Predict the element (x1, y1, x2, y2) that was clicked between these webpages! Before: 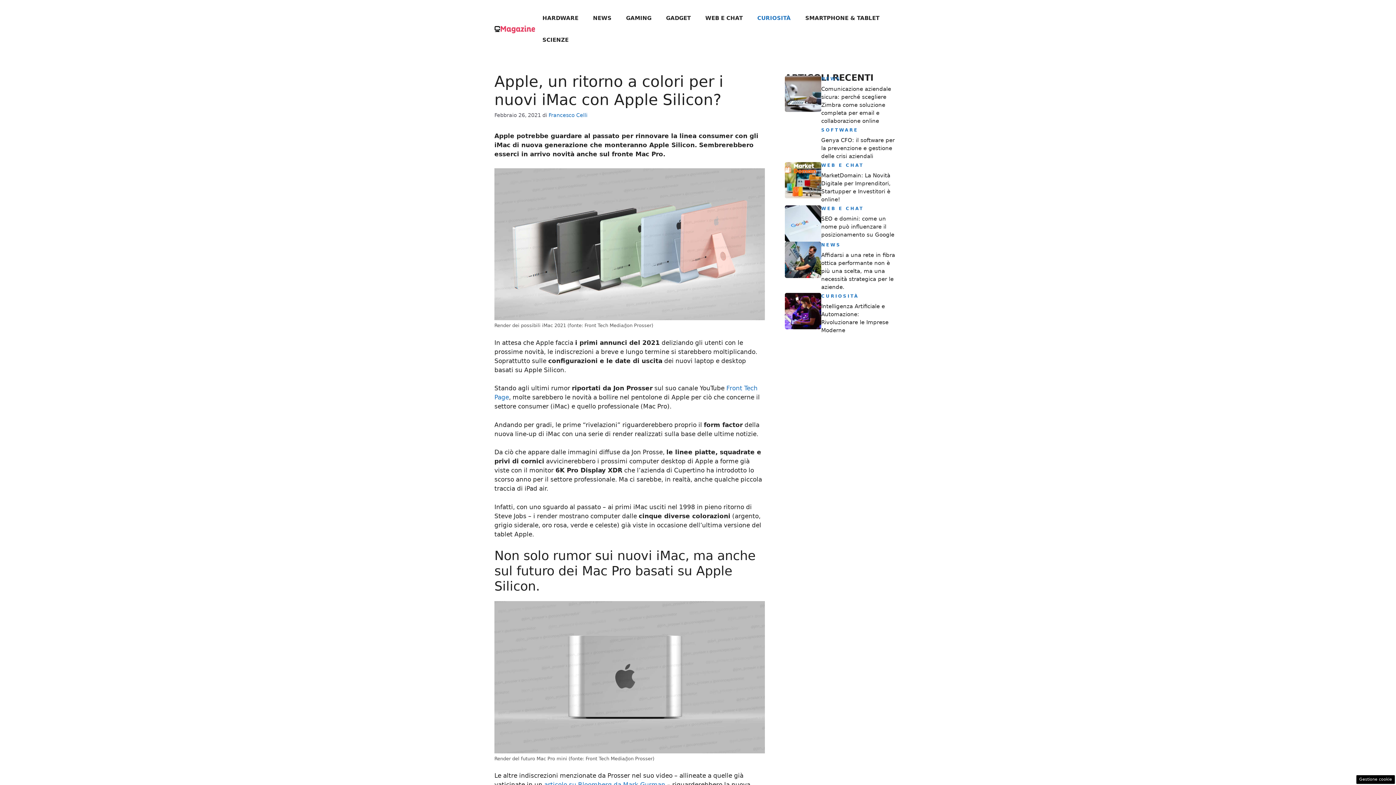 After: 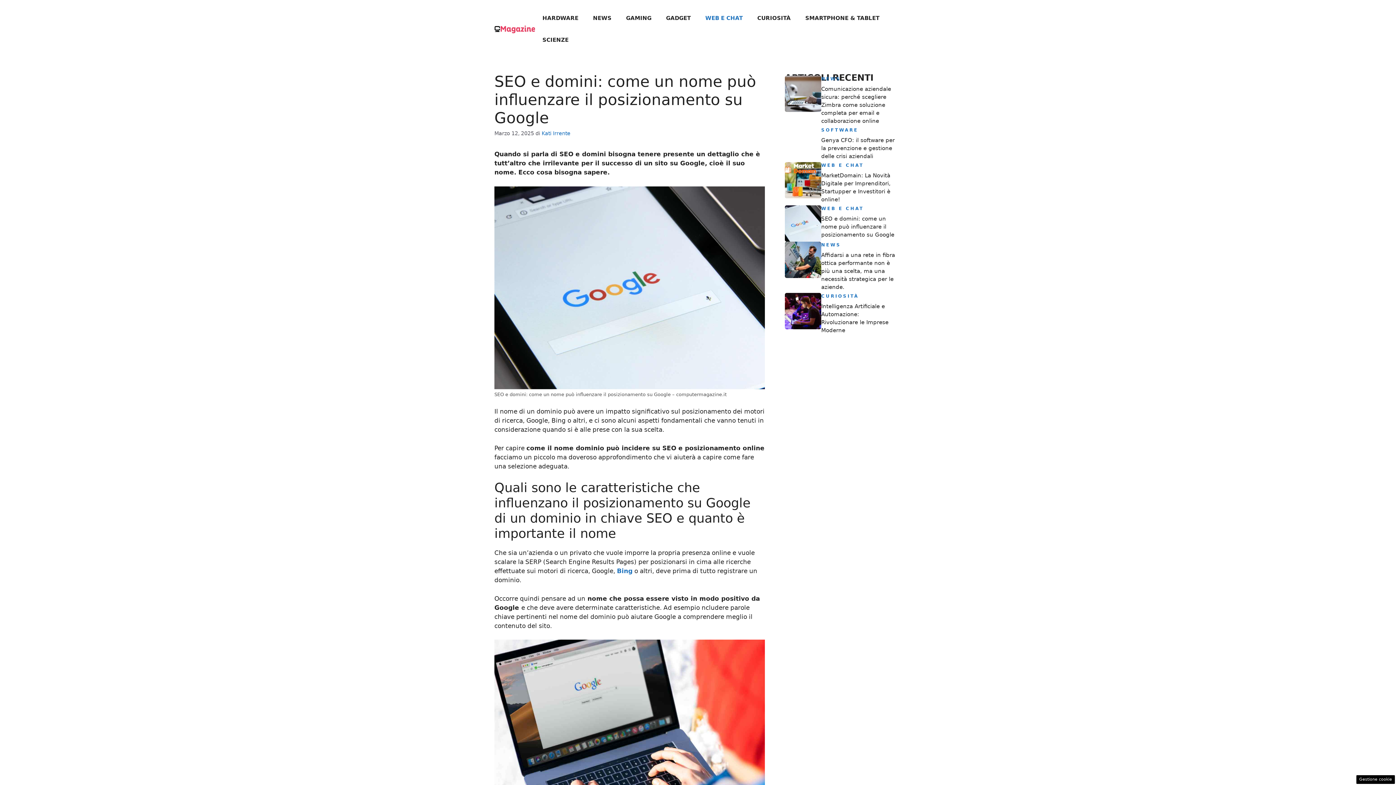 Action: bbox: (821, 215, 894, 238) label: SEO e domini: come un nome può influenzare il posizionamento su Google